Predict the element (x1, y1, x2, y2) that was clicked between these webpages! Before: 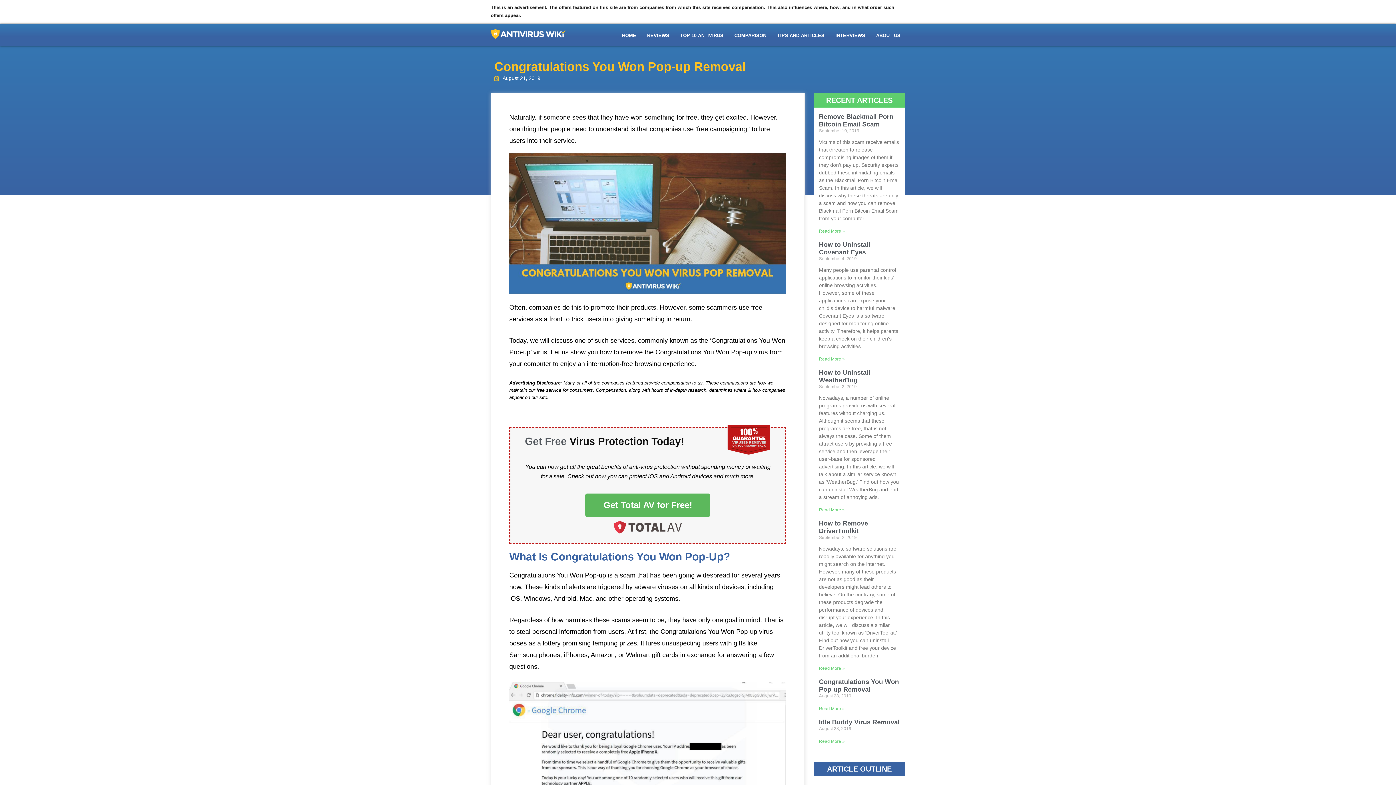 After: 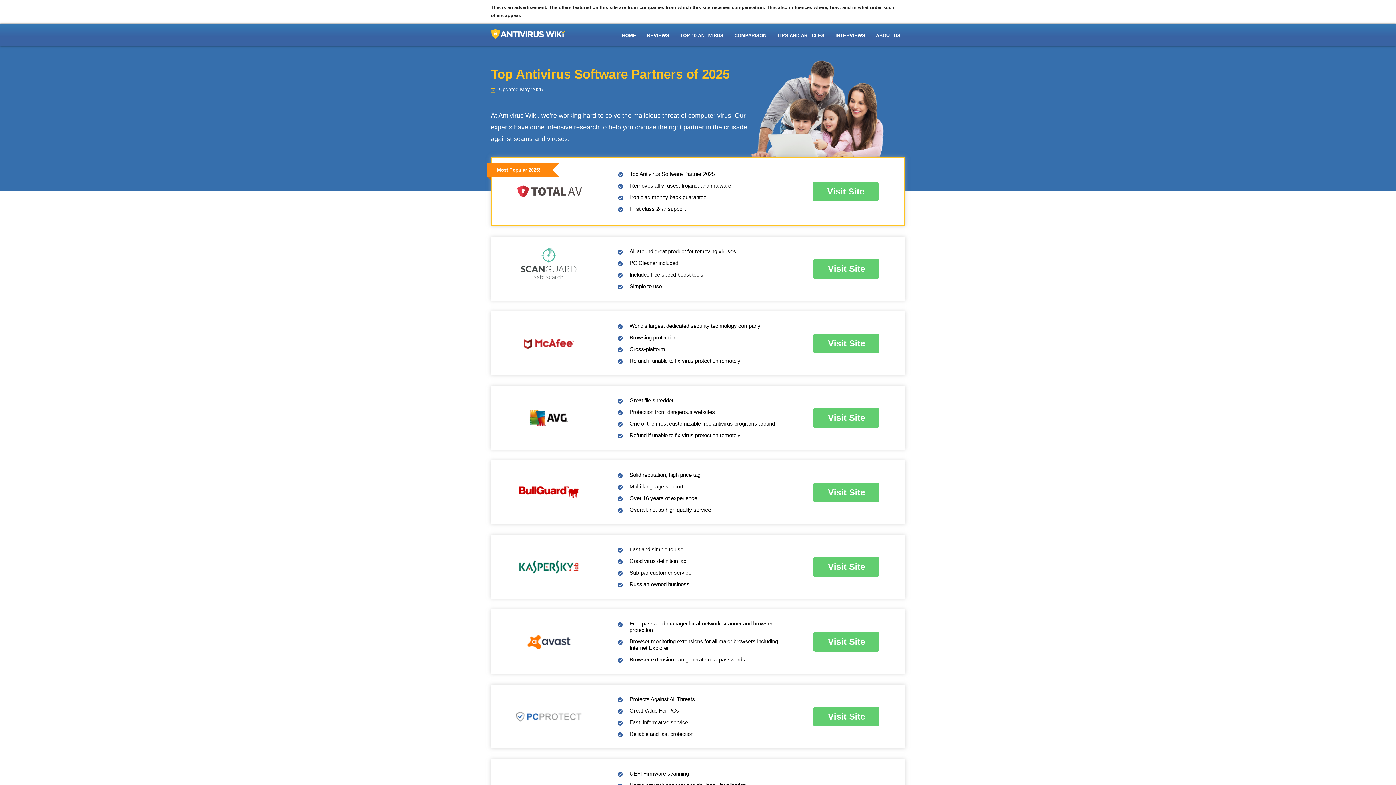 Action: bbox: (675, 27, 728, 44) label: TOP 10 ANTIVIRUS